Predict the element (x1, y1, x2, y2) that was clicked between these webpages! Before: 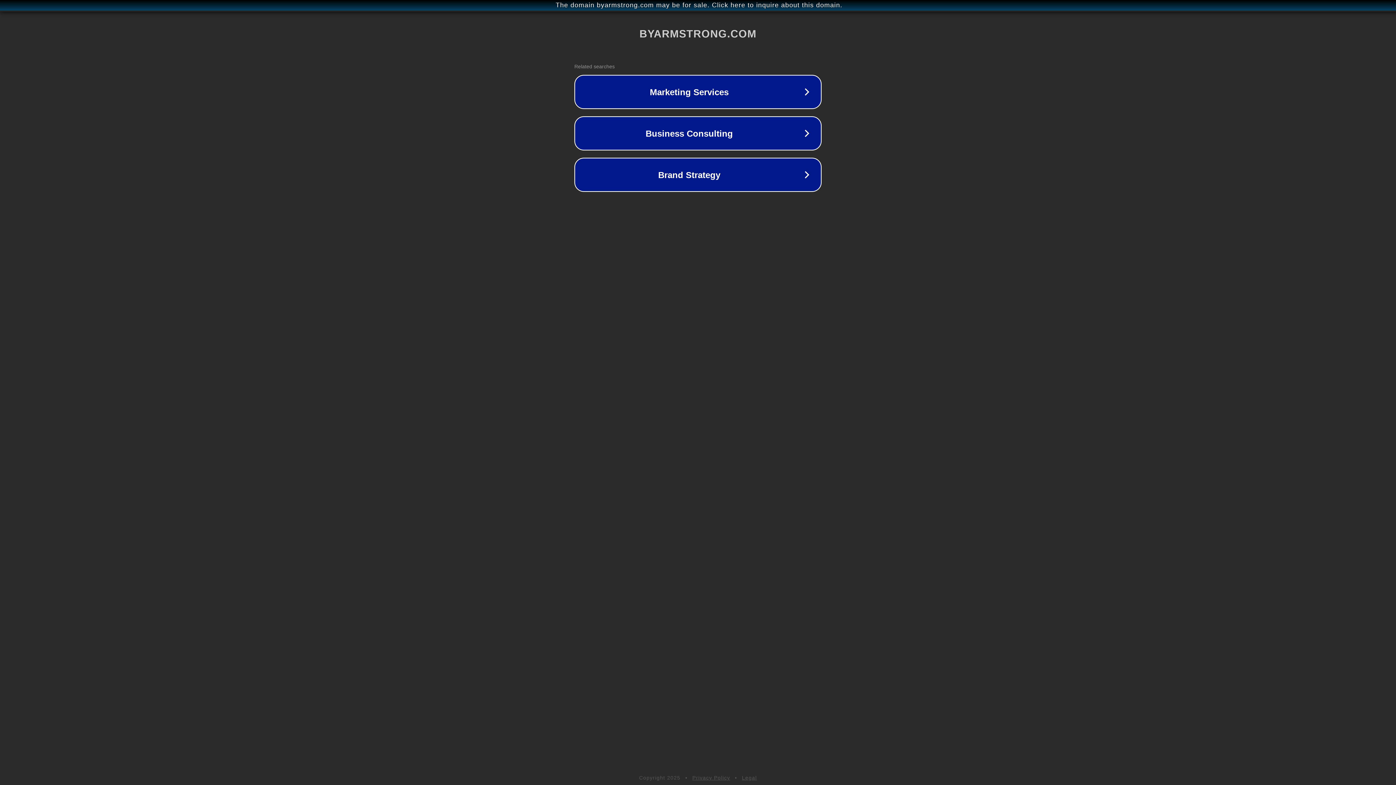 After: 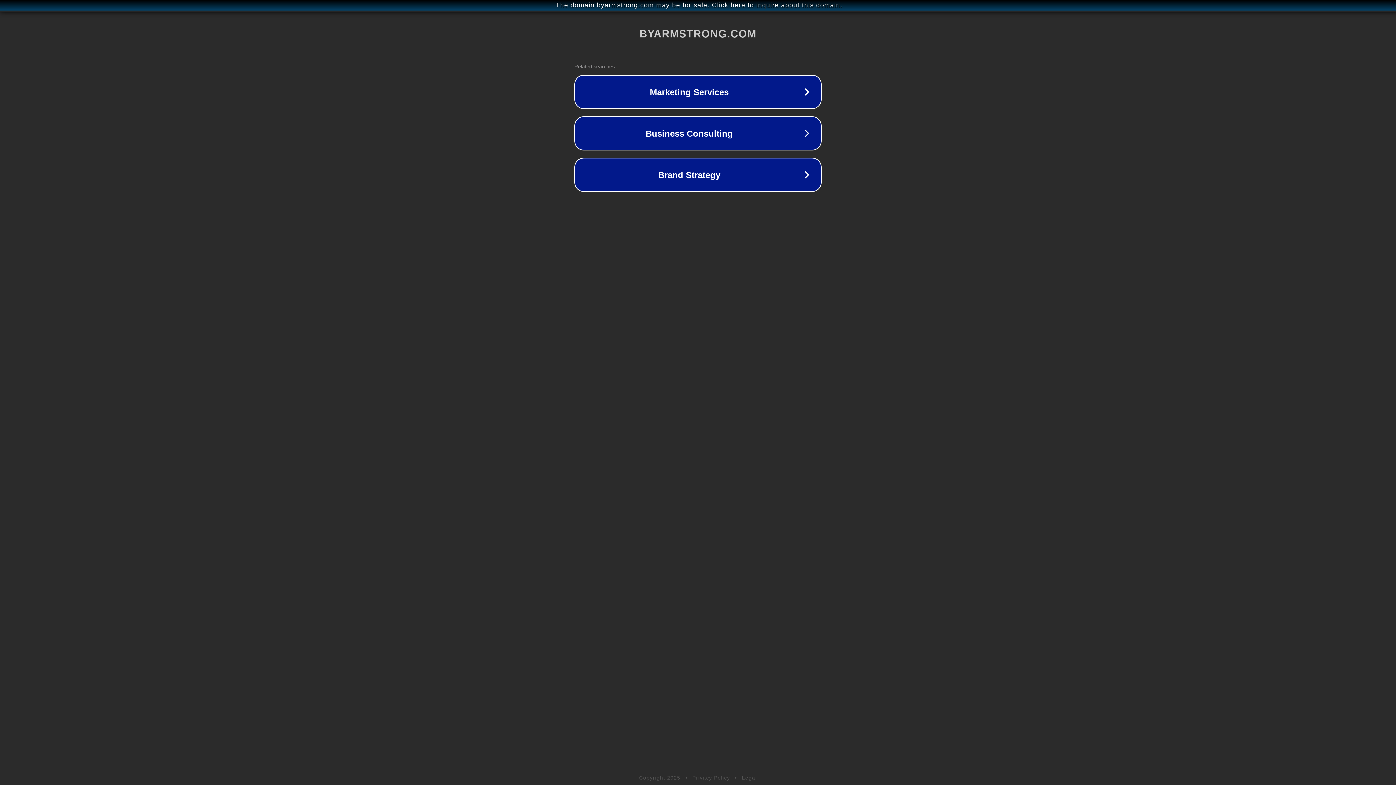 Action: label: Privacy Policy bbox: (692, 775, 730, 781)